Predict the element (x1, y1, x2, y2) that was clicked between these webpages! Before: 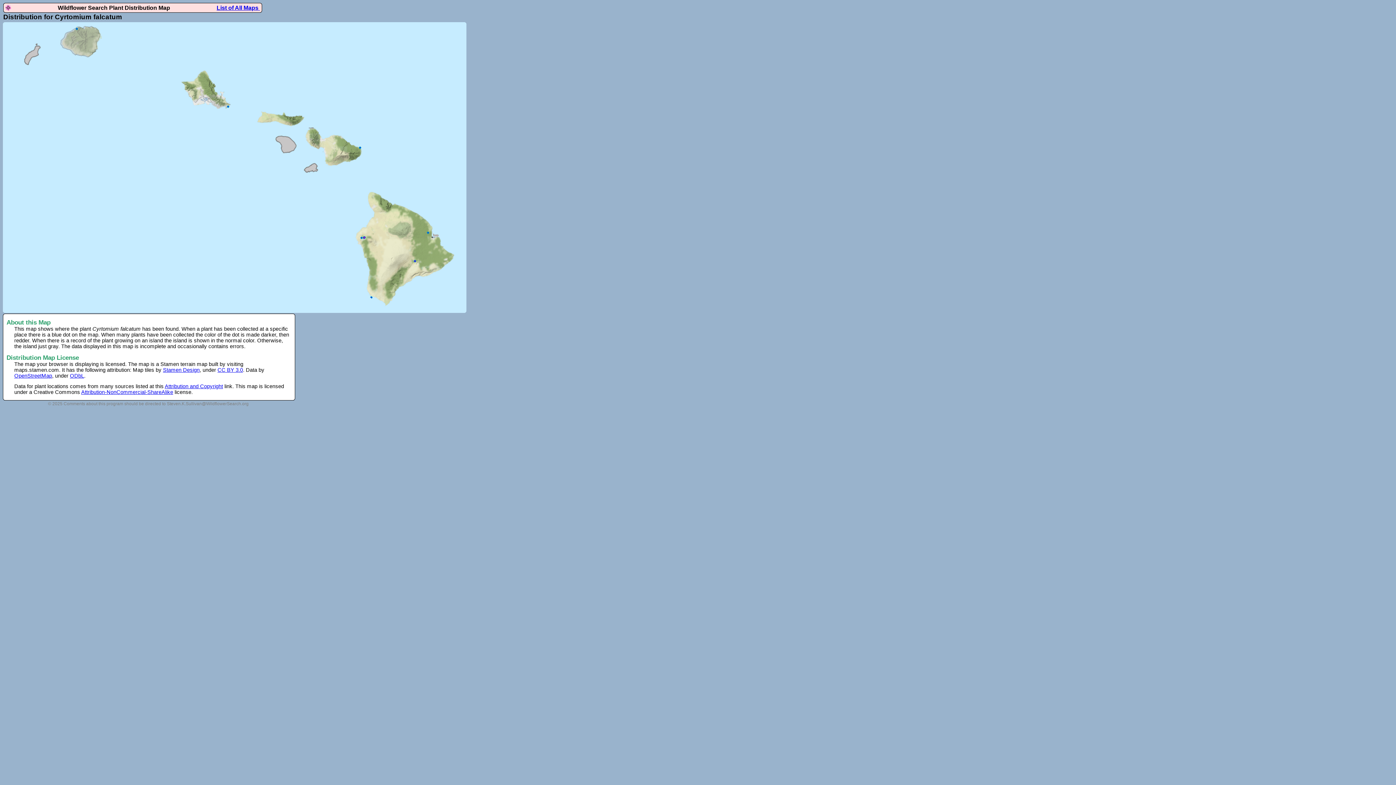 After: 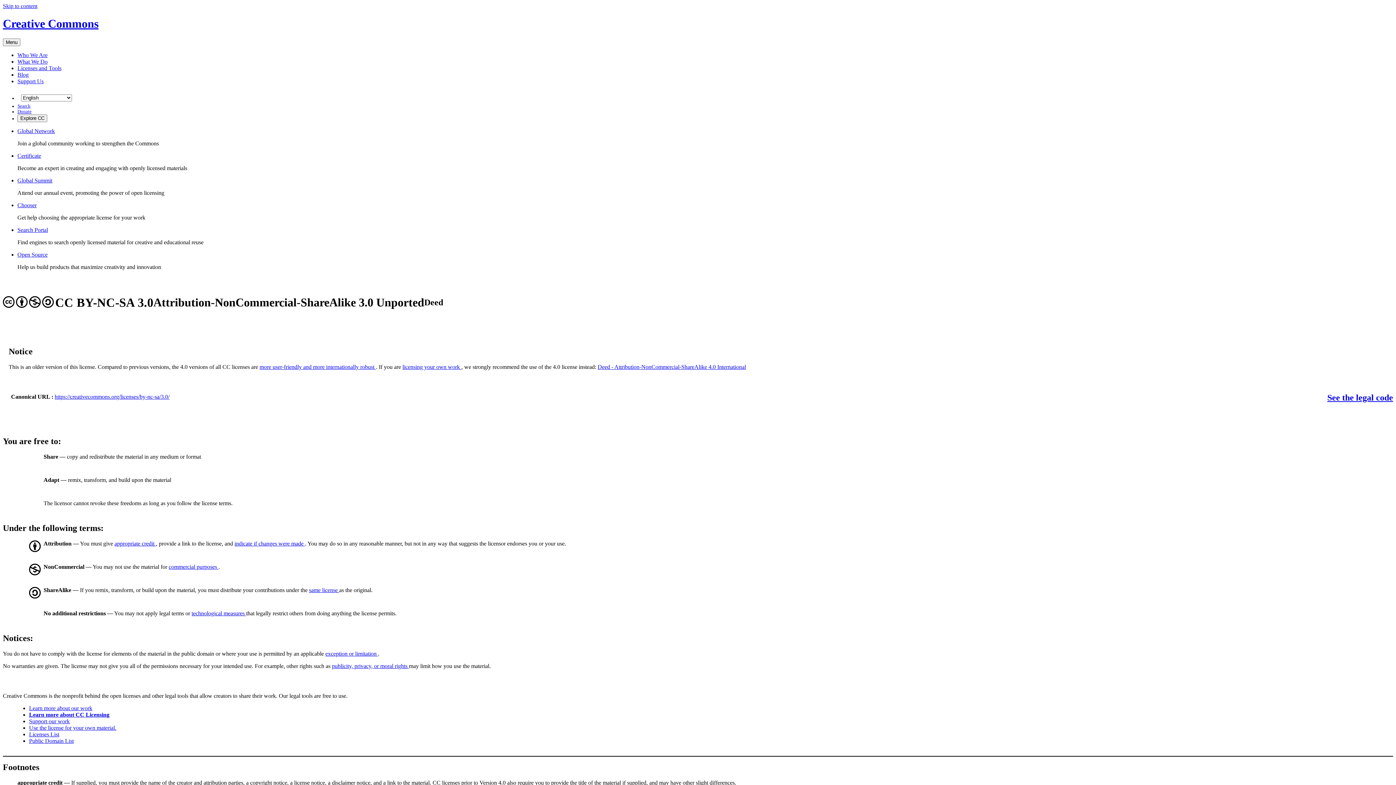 Action: bbox: (81, 389, 173, 395) label: Attribution-NonCommercial-ShareAlike